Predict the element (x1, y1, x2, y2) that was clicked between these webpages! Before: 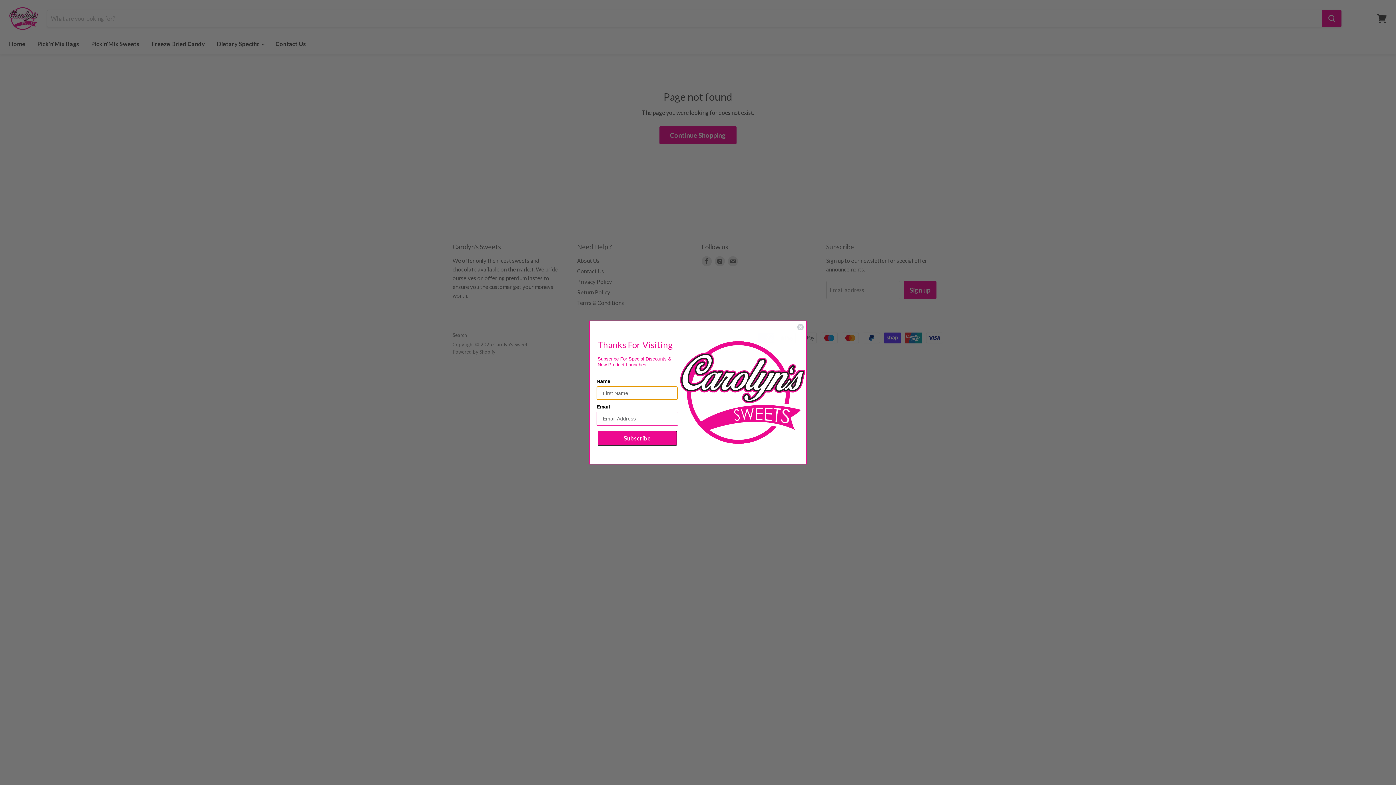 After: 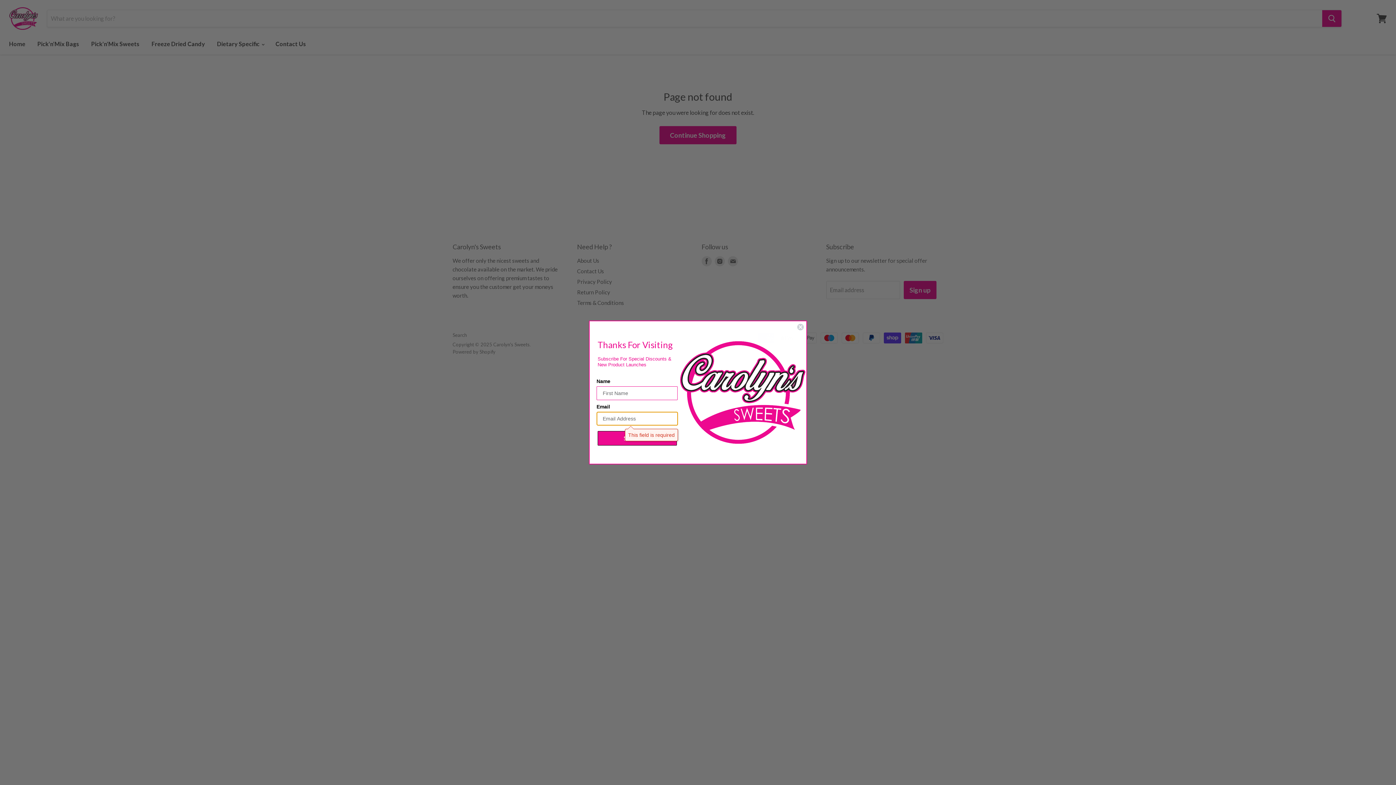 Action: label: Subscribe bbox: (597, 431, 677, 445)